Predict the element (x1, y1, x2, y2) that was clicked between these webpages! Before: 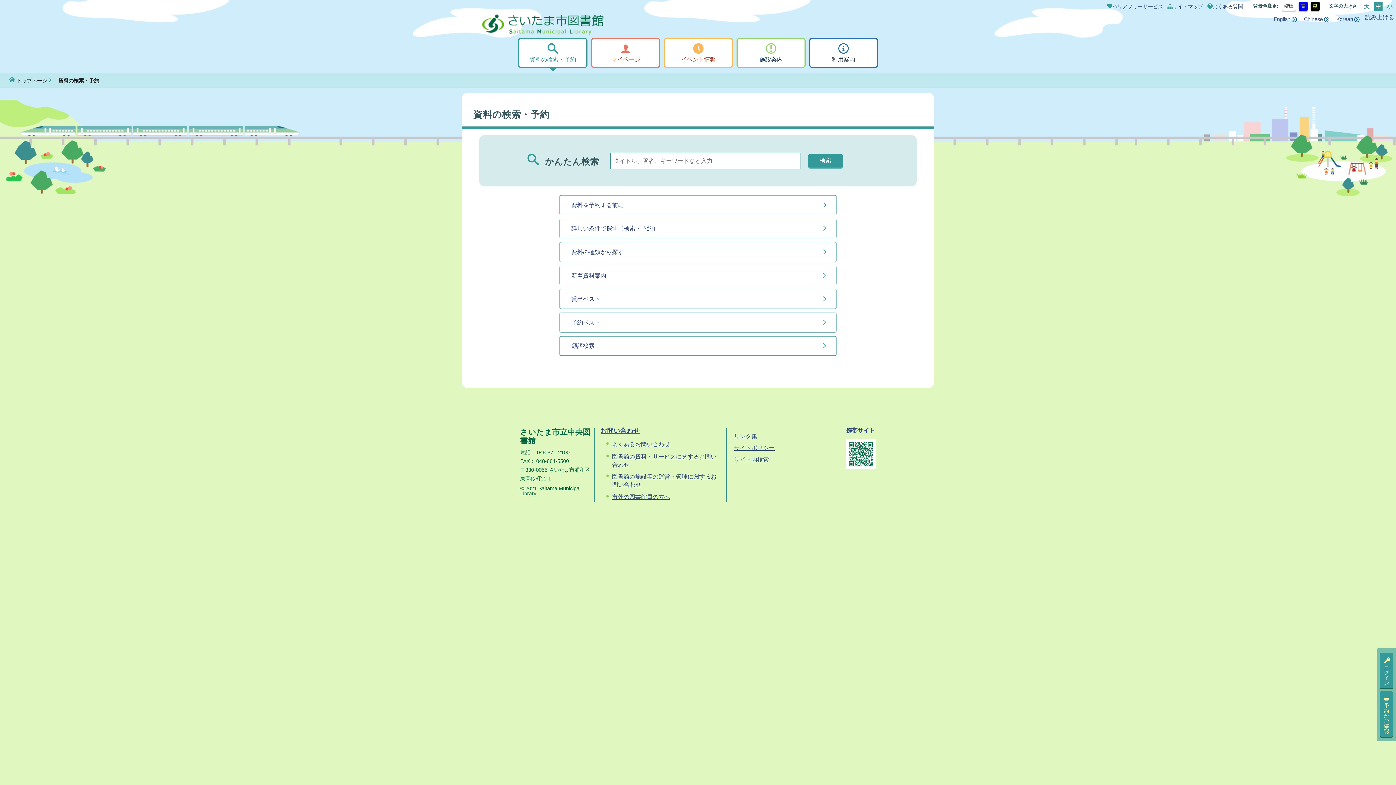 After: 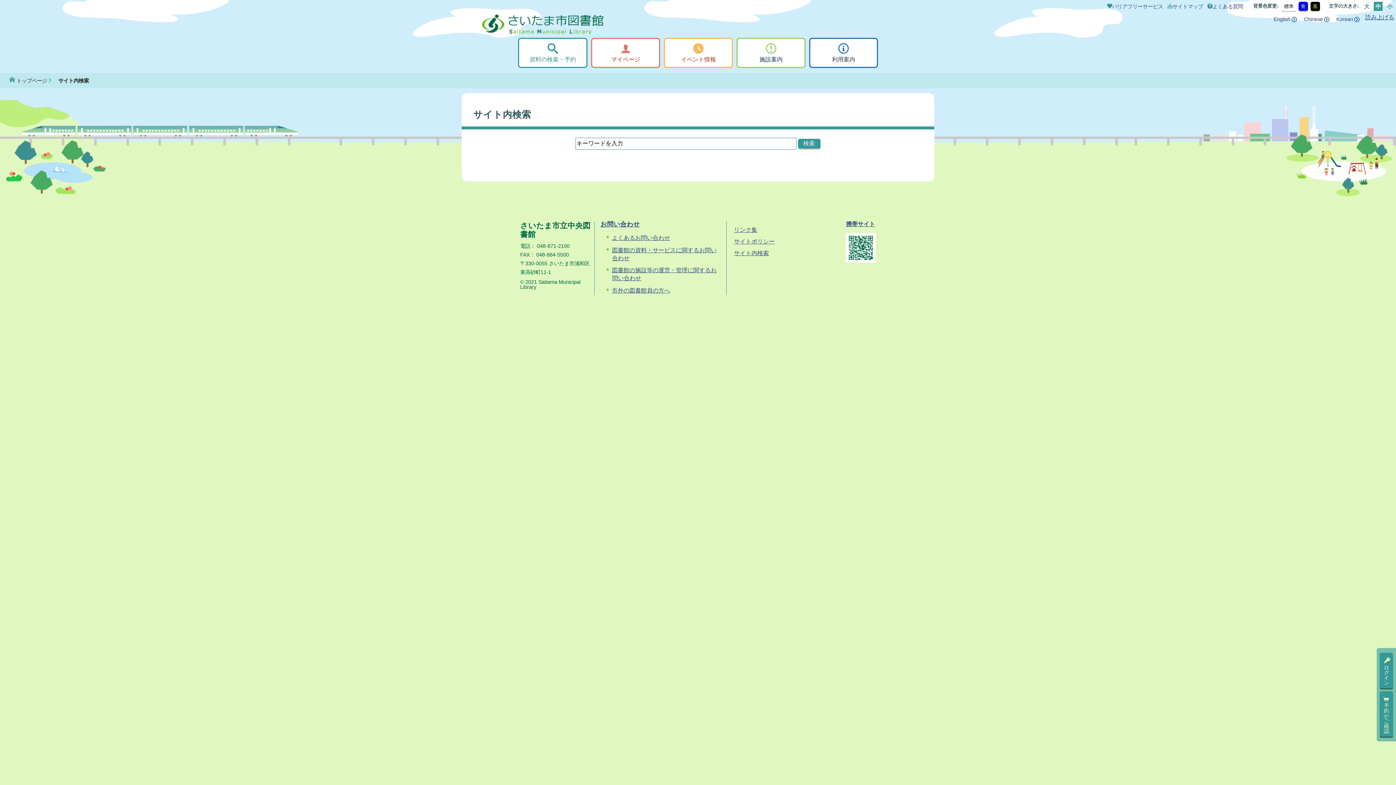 Action: label: サイト内検索 bbox: (734, 456, 769, 462)